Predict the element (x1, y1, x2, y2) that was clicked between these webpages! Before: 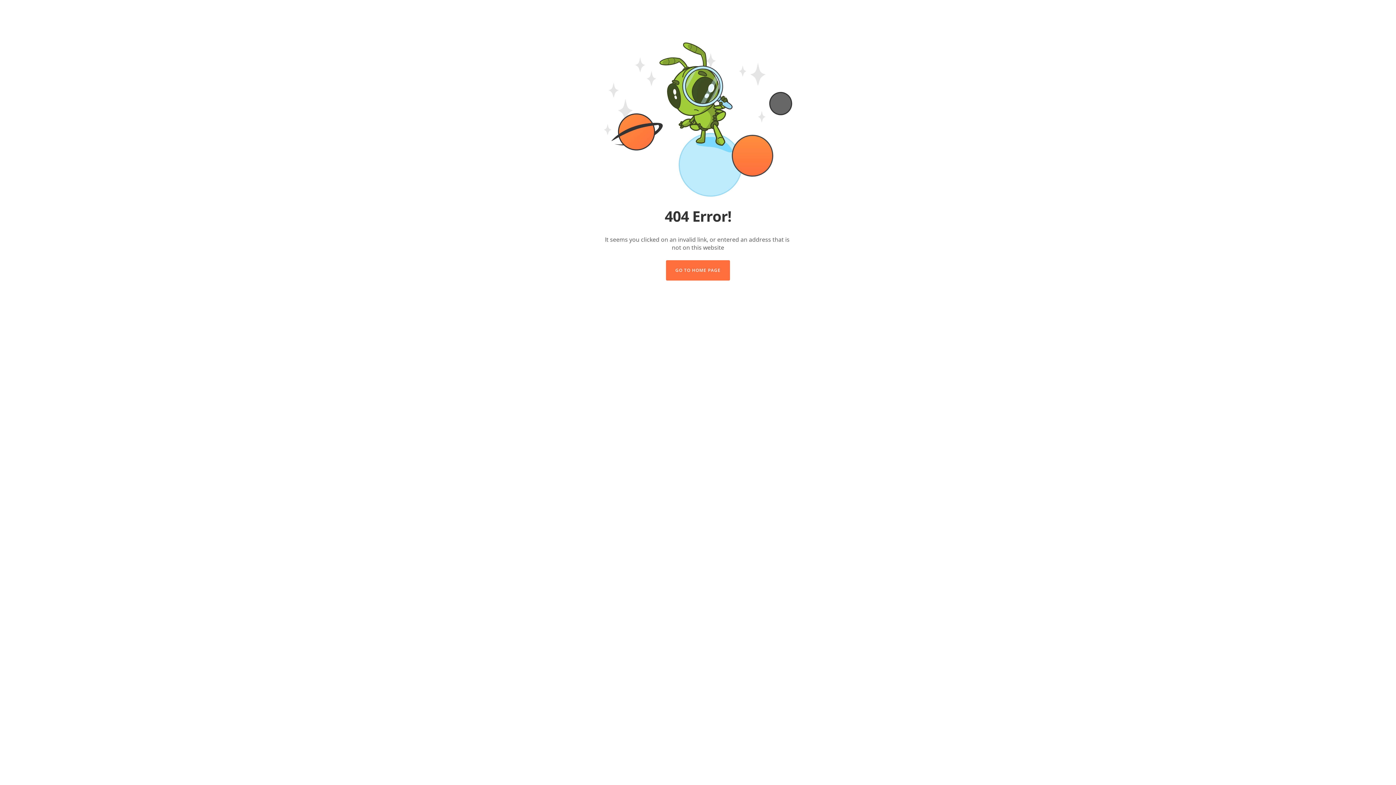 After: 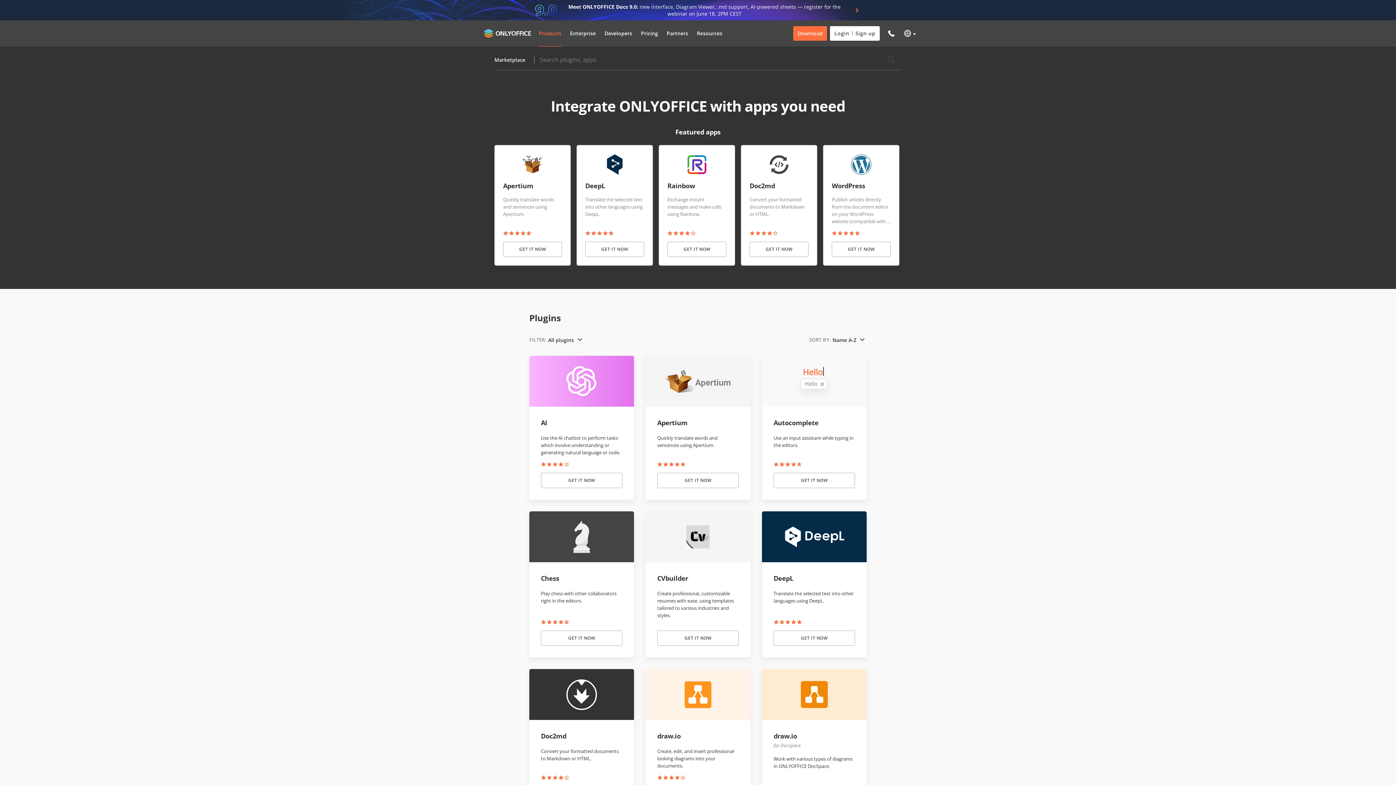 Action: bbox: (666, 260, 730, 280) label: GO TO HOME PAGE